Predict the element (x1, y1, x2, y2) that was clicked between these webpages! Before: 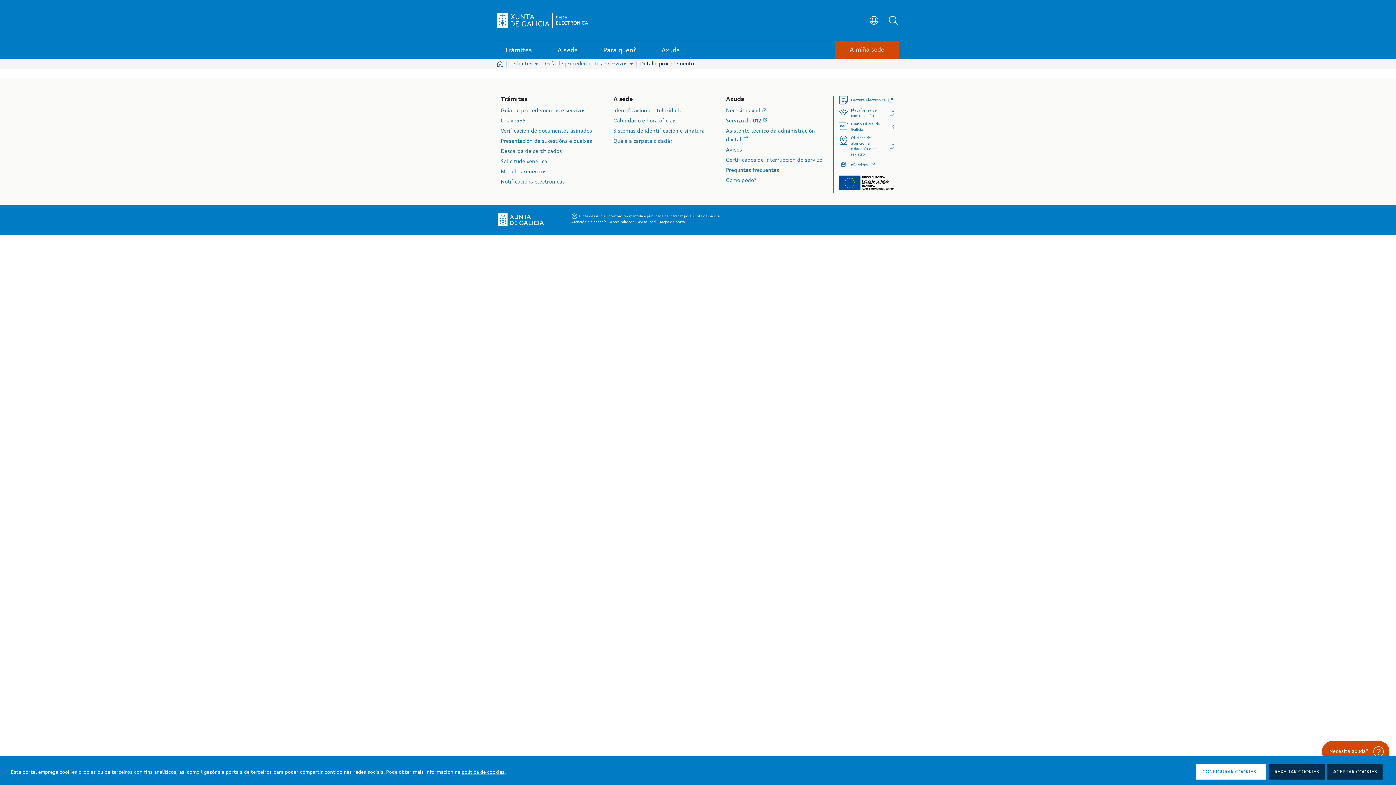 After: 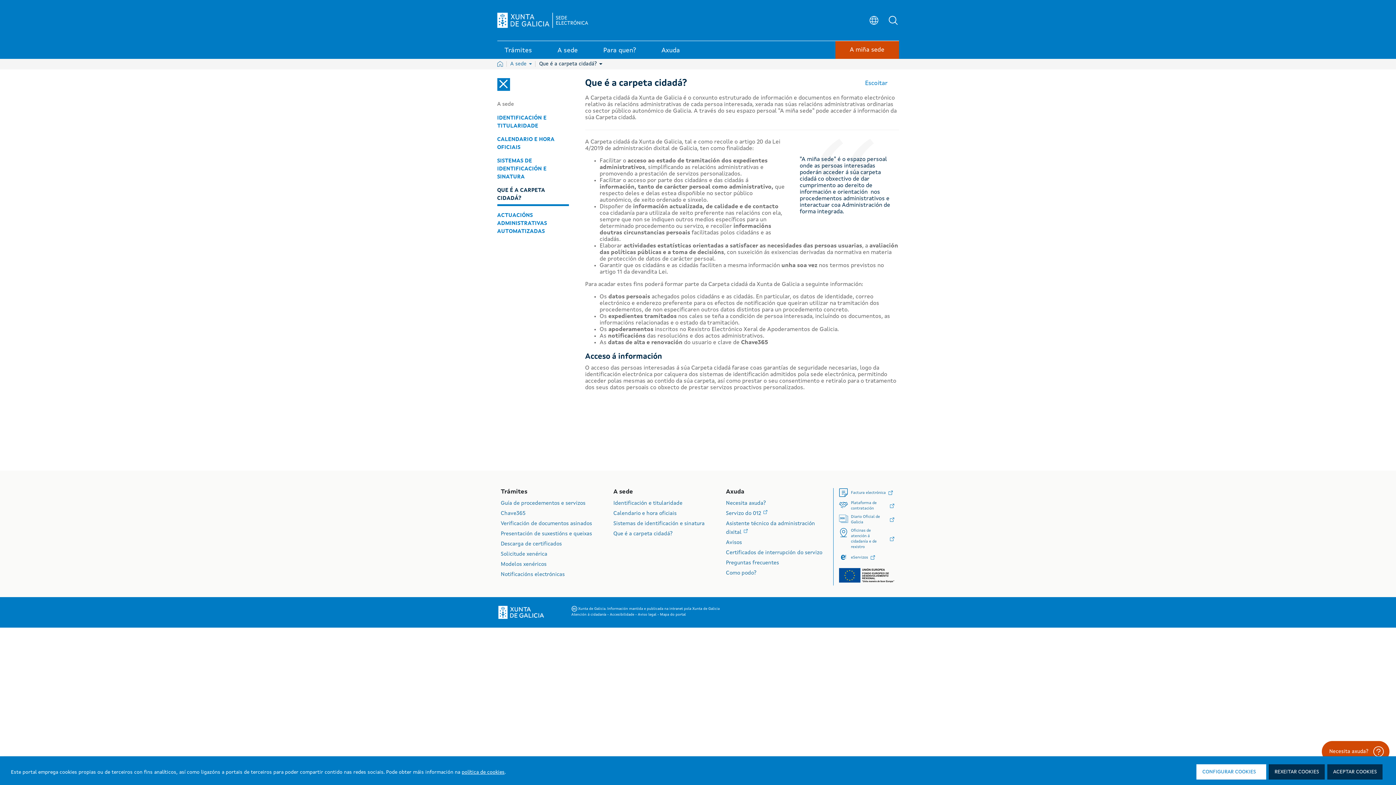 Action: label: Que é a carpeta cidadá? bbox: (613, 138, 672, 144)